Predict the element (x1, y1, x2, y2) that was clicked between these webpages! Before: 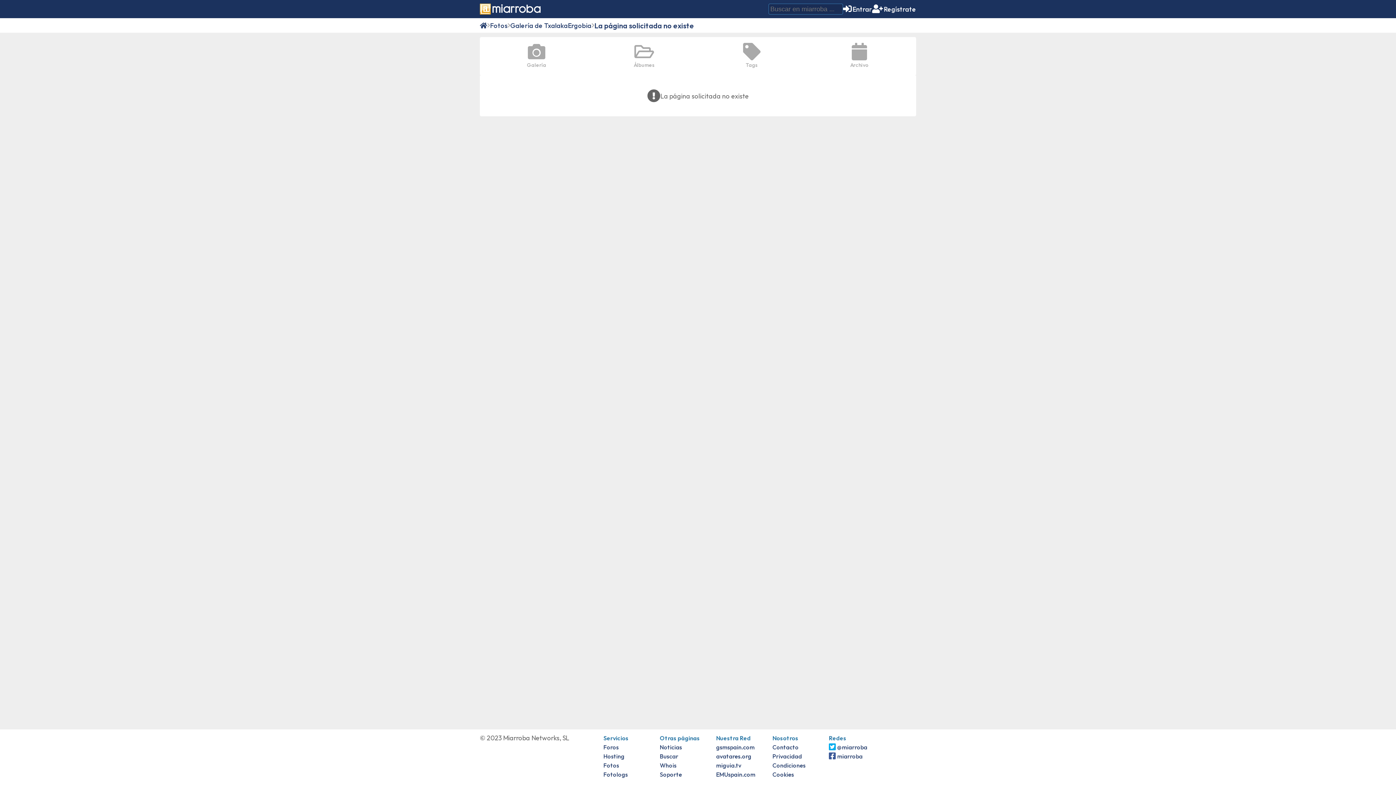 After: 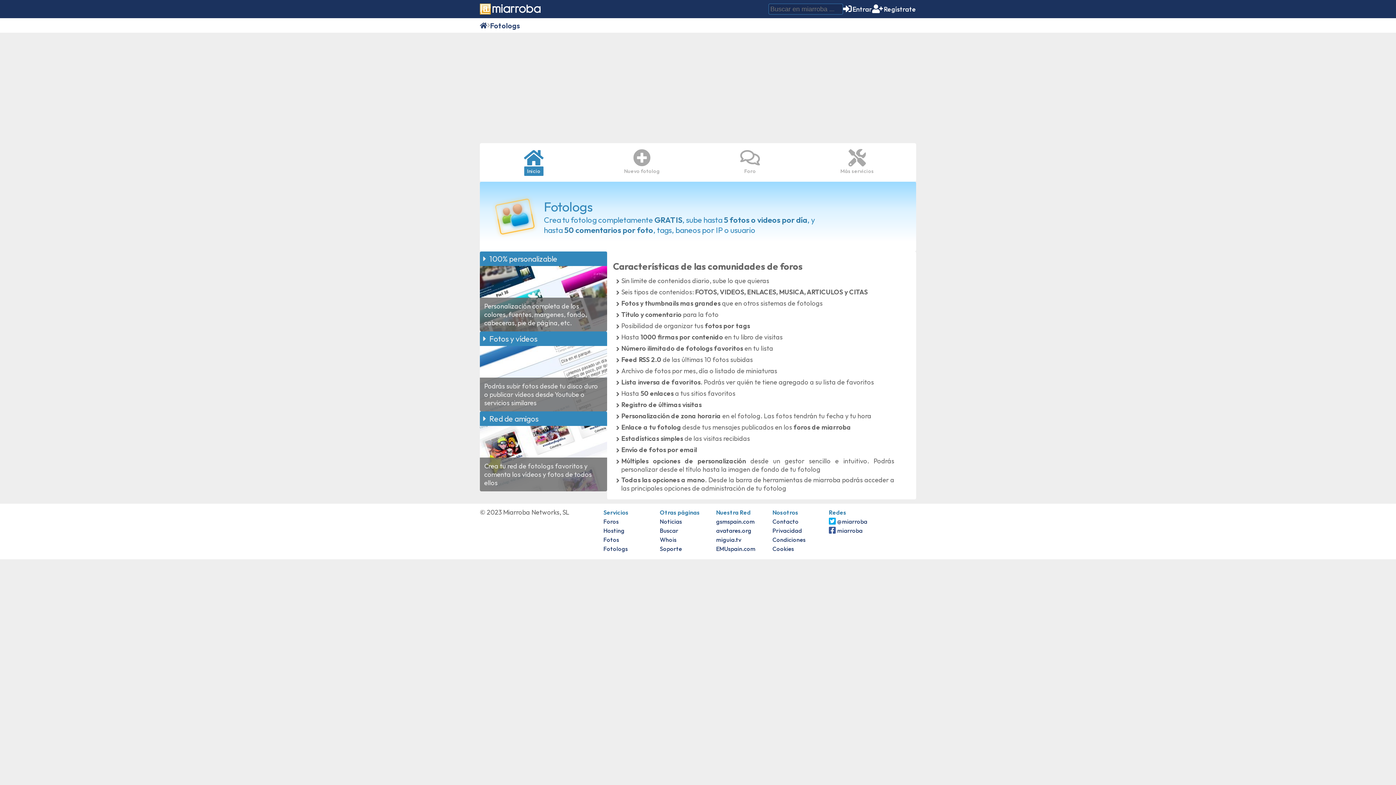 Action: label: Fotologs bbox: (603, 771, 628, 778)